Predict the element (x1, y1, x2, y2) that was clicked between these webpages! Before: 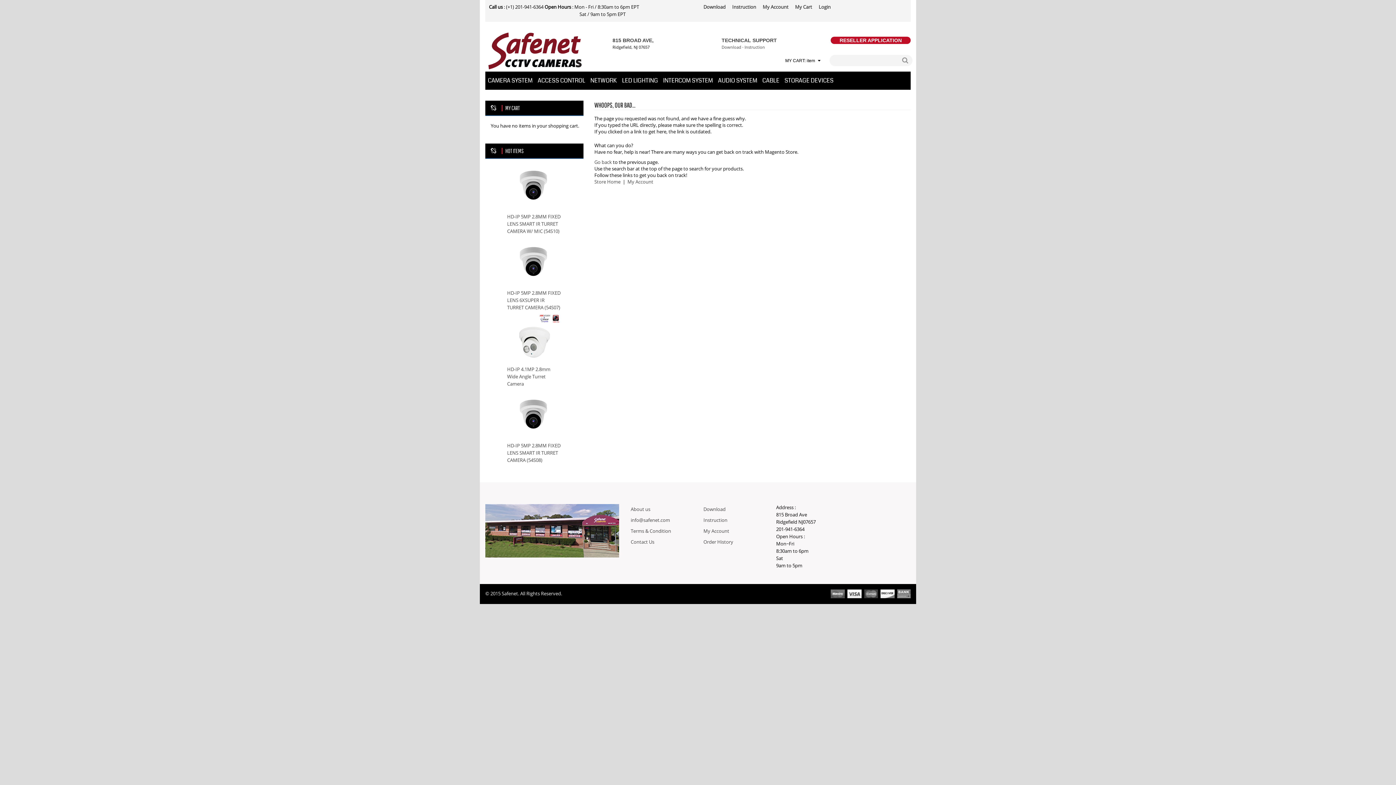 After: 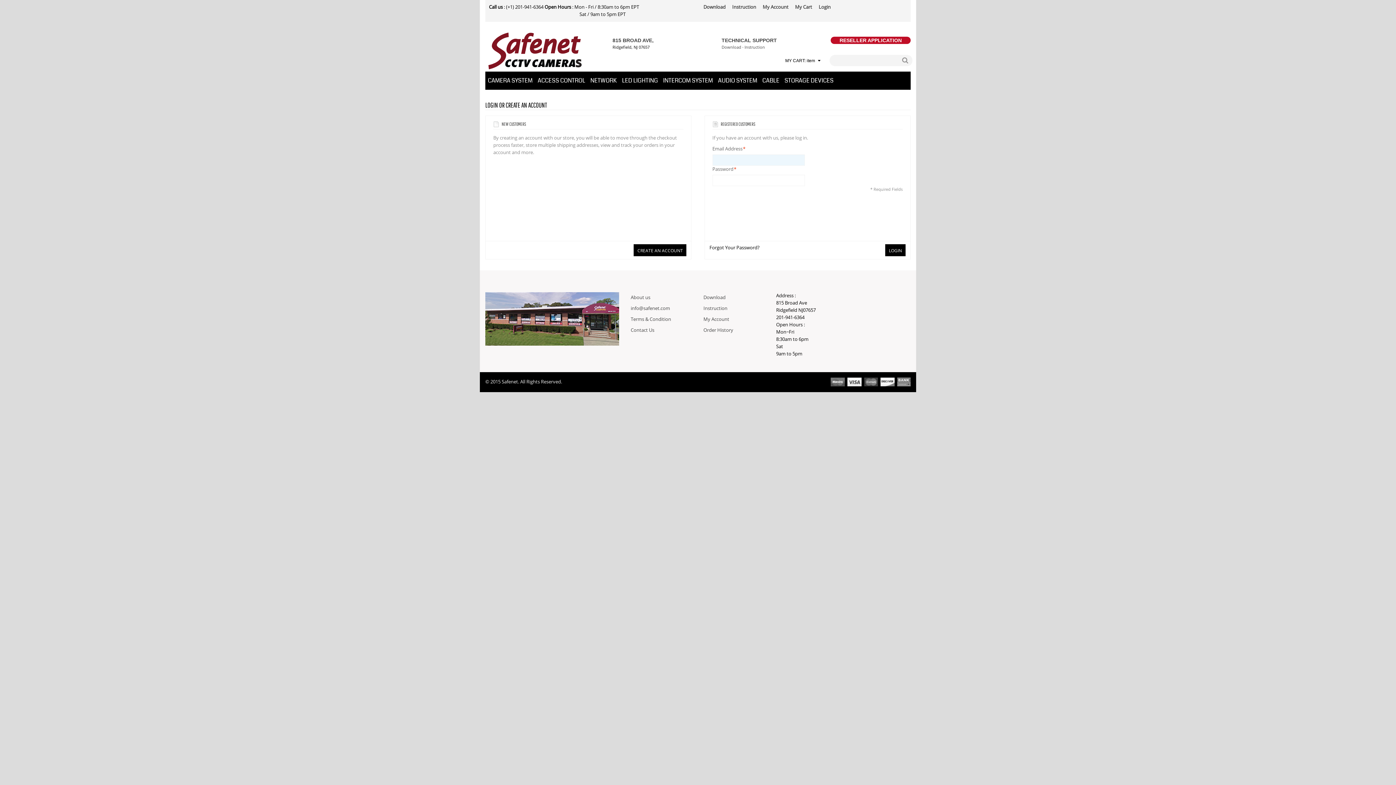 Action: bbox: (703, 539, 733, 545) label: Order History